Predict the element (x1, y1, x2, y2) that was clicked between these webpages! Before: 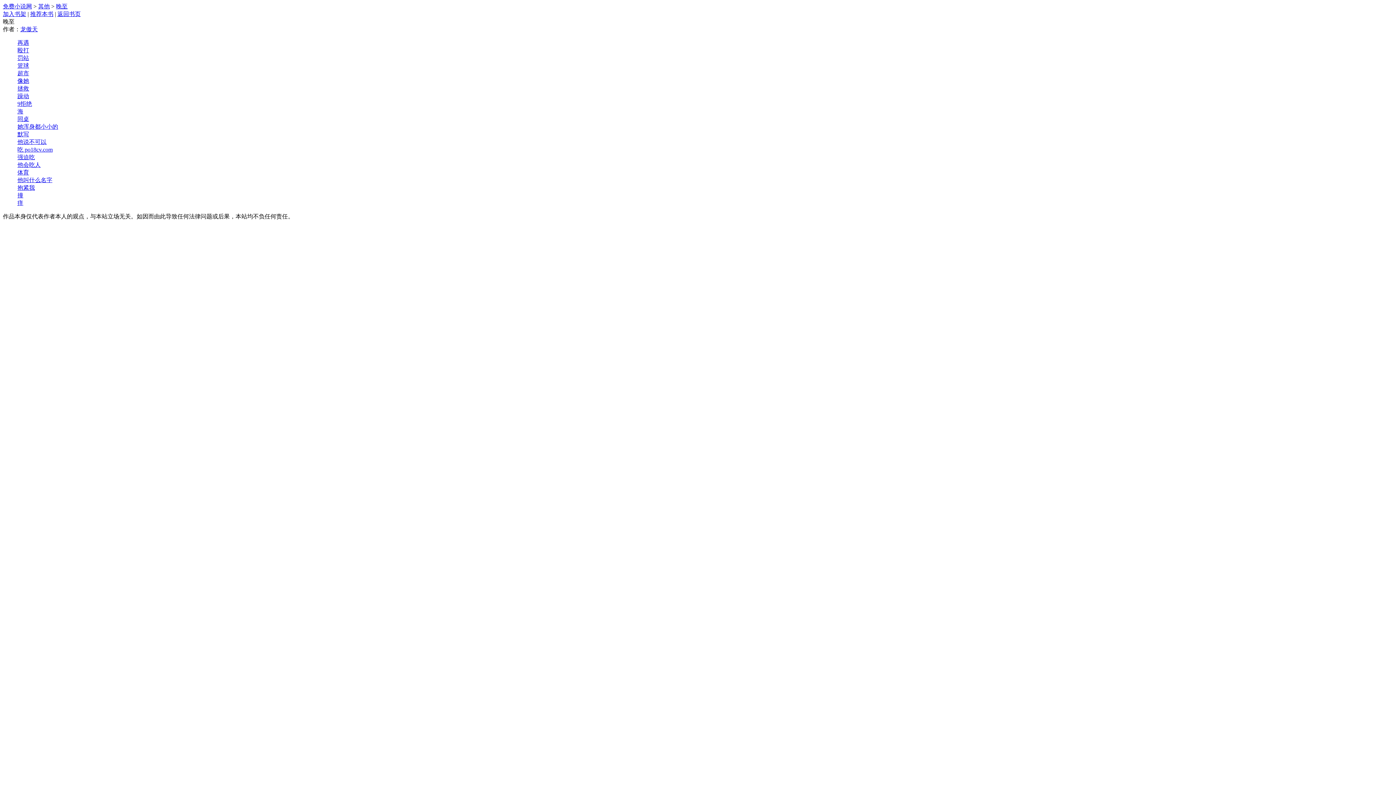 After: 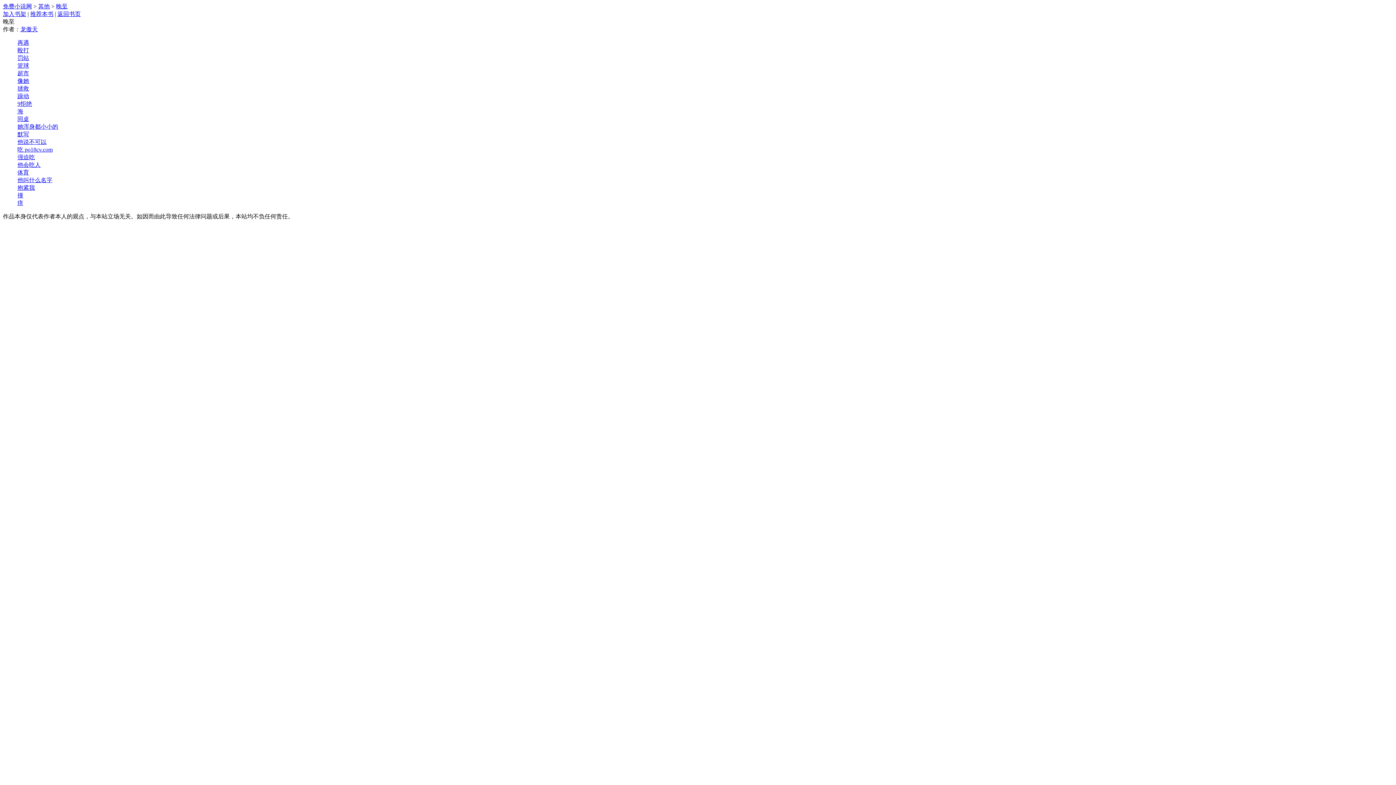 Action: label: 推荐本书 bbox: (30, 10, 53, 17)